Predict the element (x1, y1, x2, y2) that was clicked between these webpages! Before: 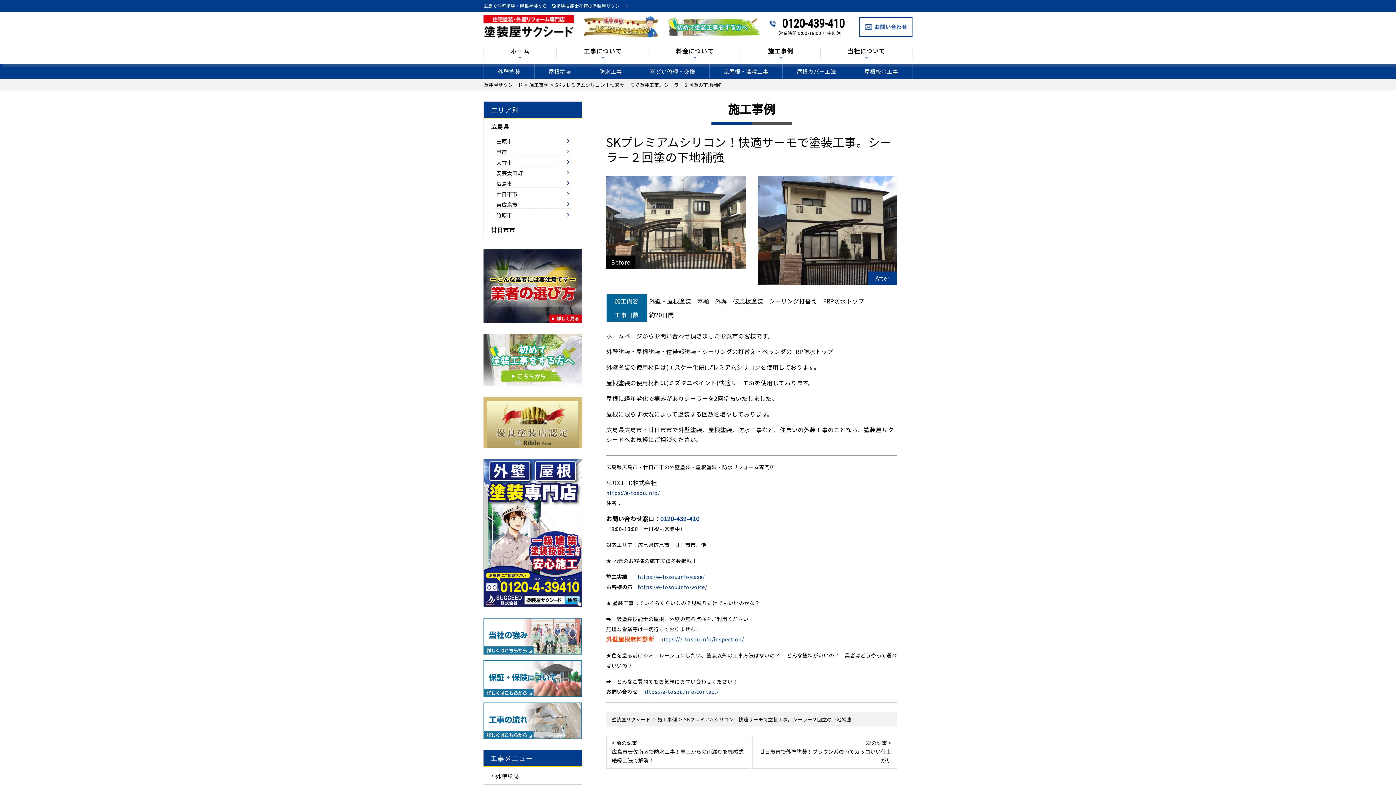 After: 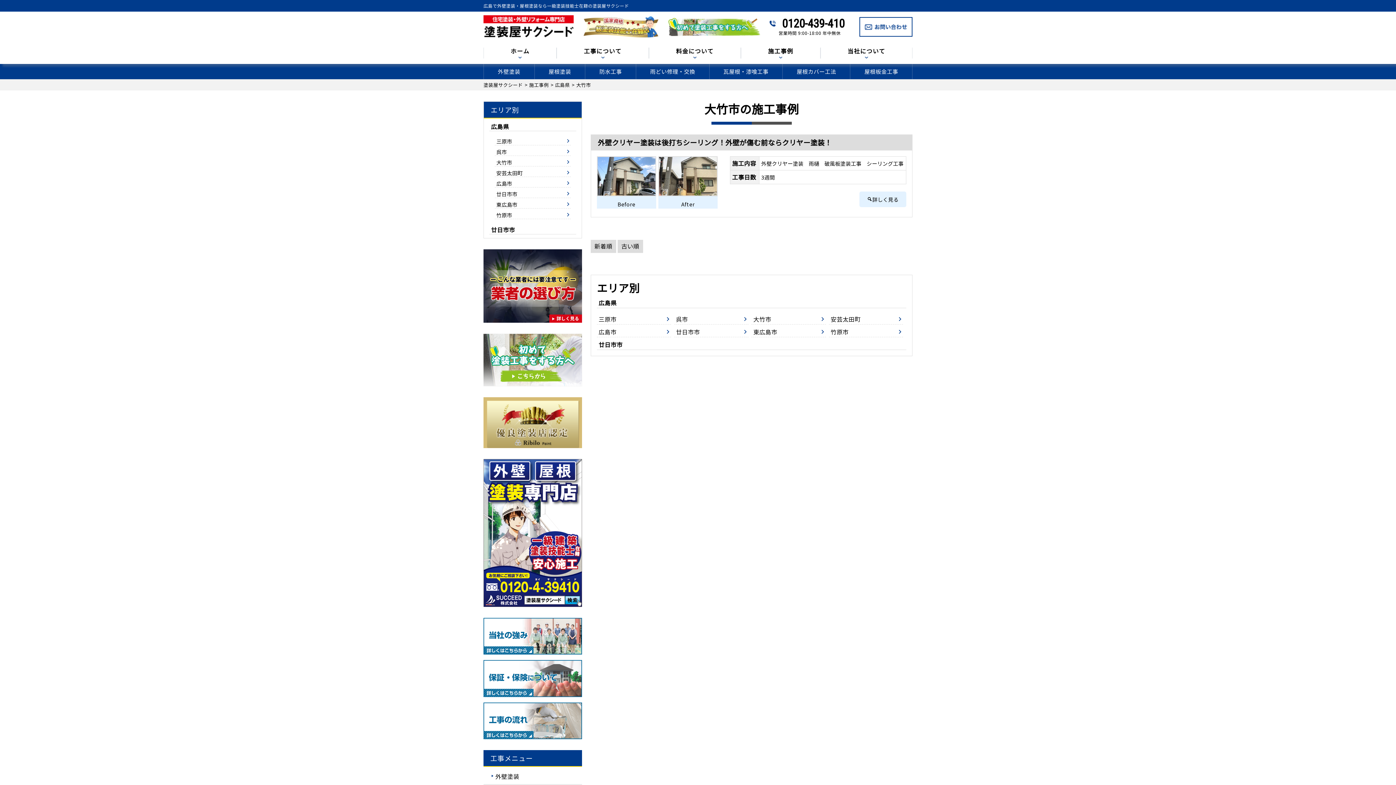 Action: label: 大竹市 bbox: (494, 158, 571, 166)